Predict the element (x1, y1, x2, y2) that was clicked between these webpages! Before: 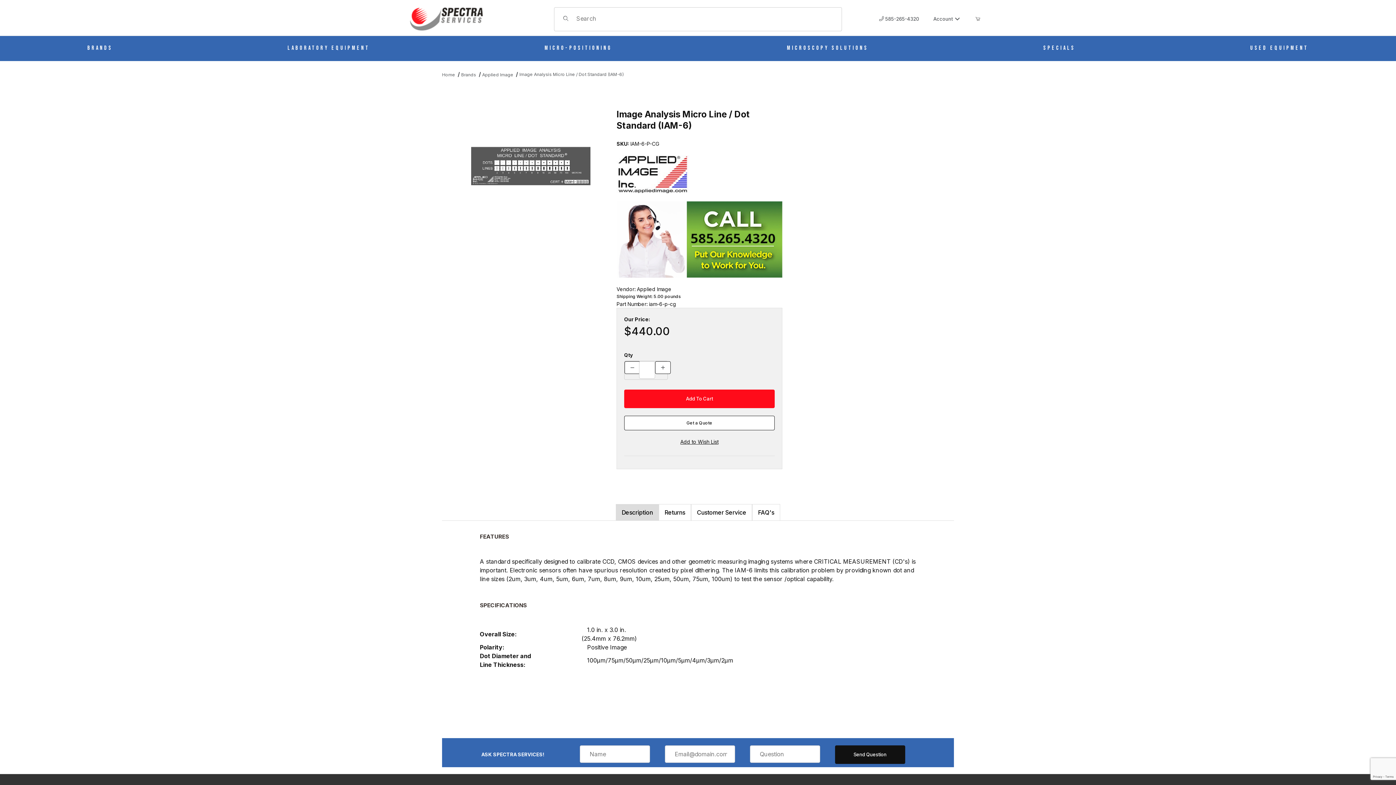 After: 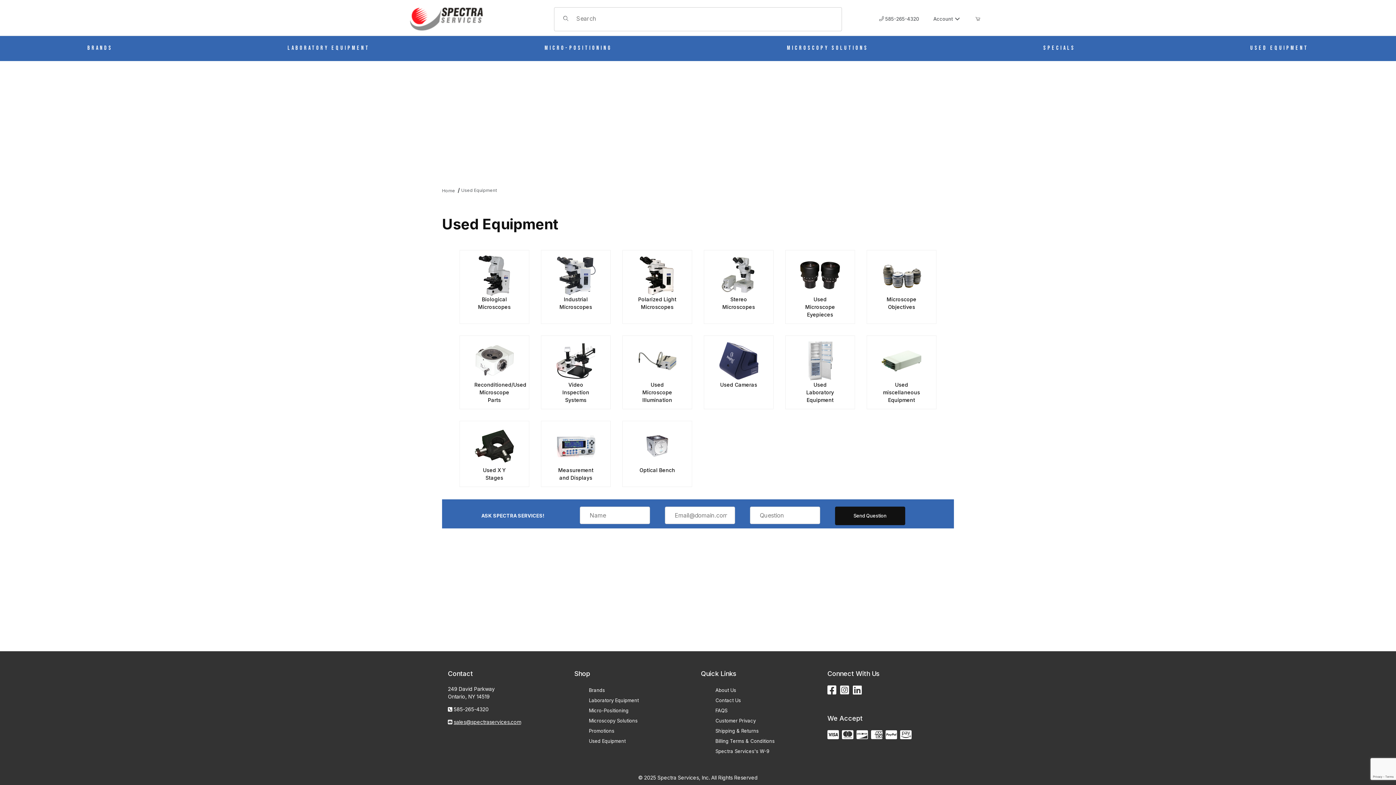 Action: bbox: (1163, 36, 1396, 60) label: Used Equipment